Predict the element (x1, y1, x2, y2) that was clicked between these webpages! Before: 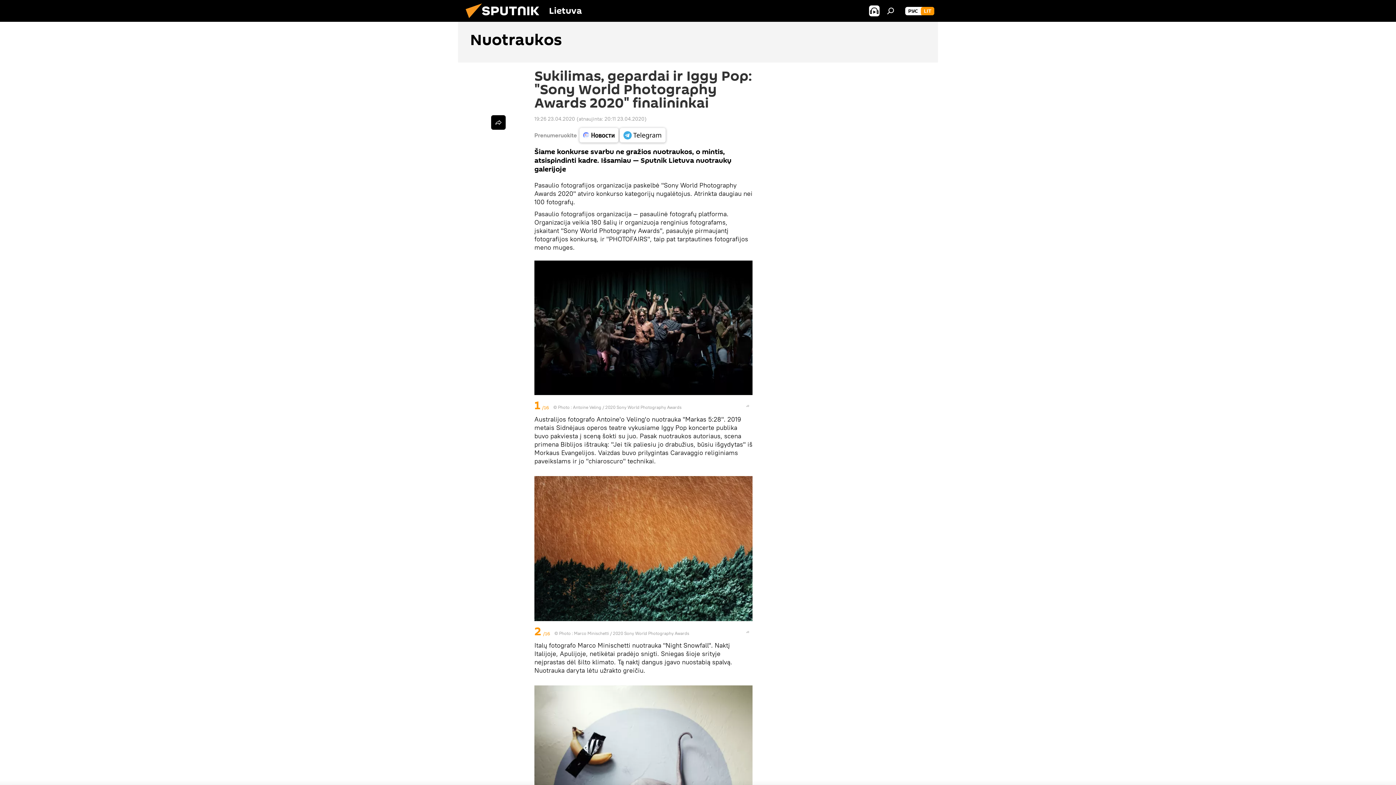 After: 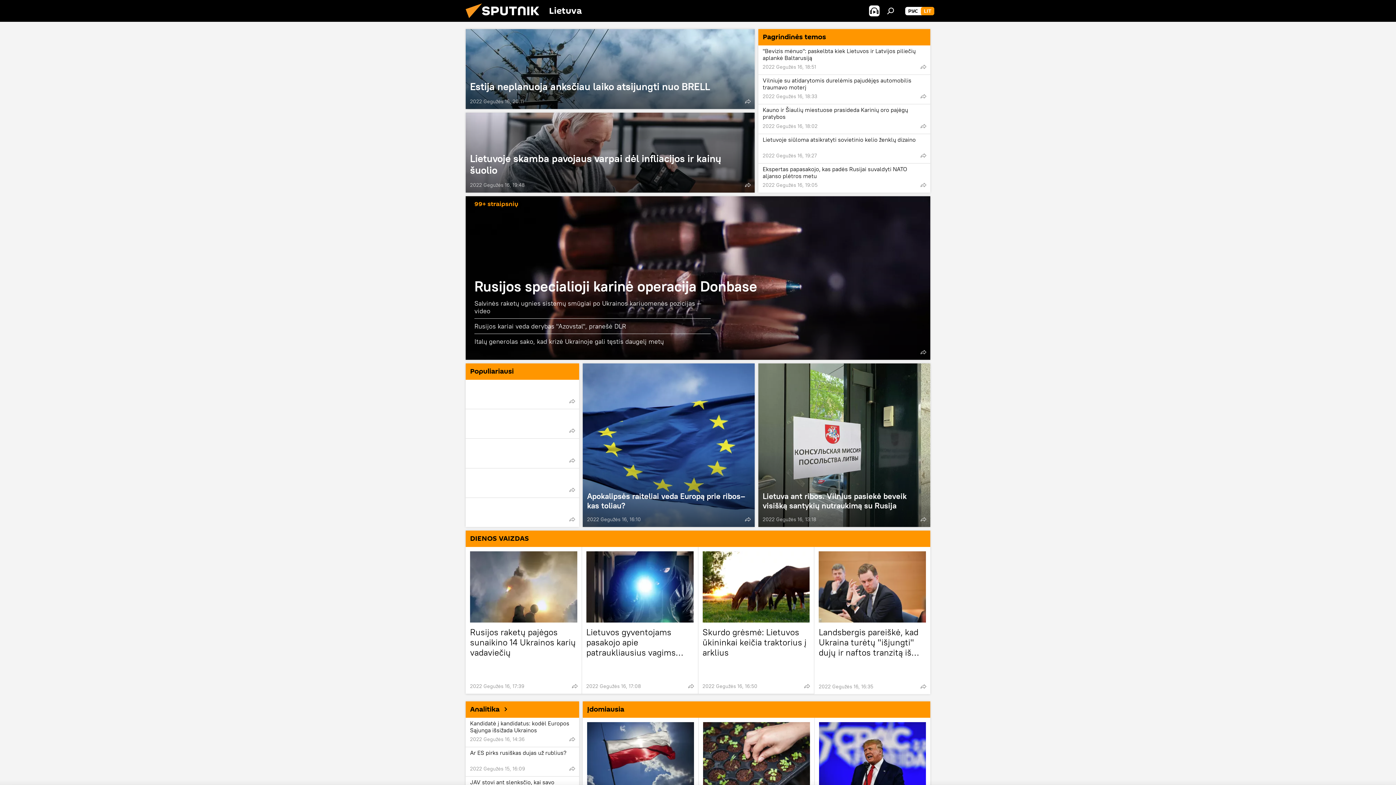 Action: bbox: (921, 6, 934, 15) label: LIT